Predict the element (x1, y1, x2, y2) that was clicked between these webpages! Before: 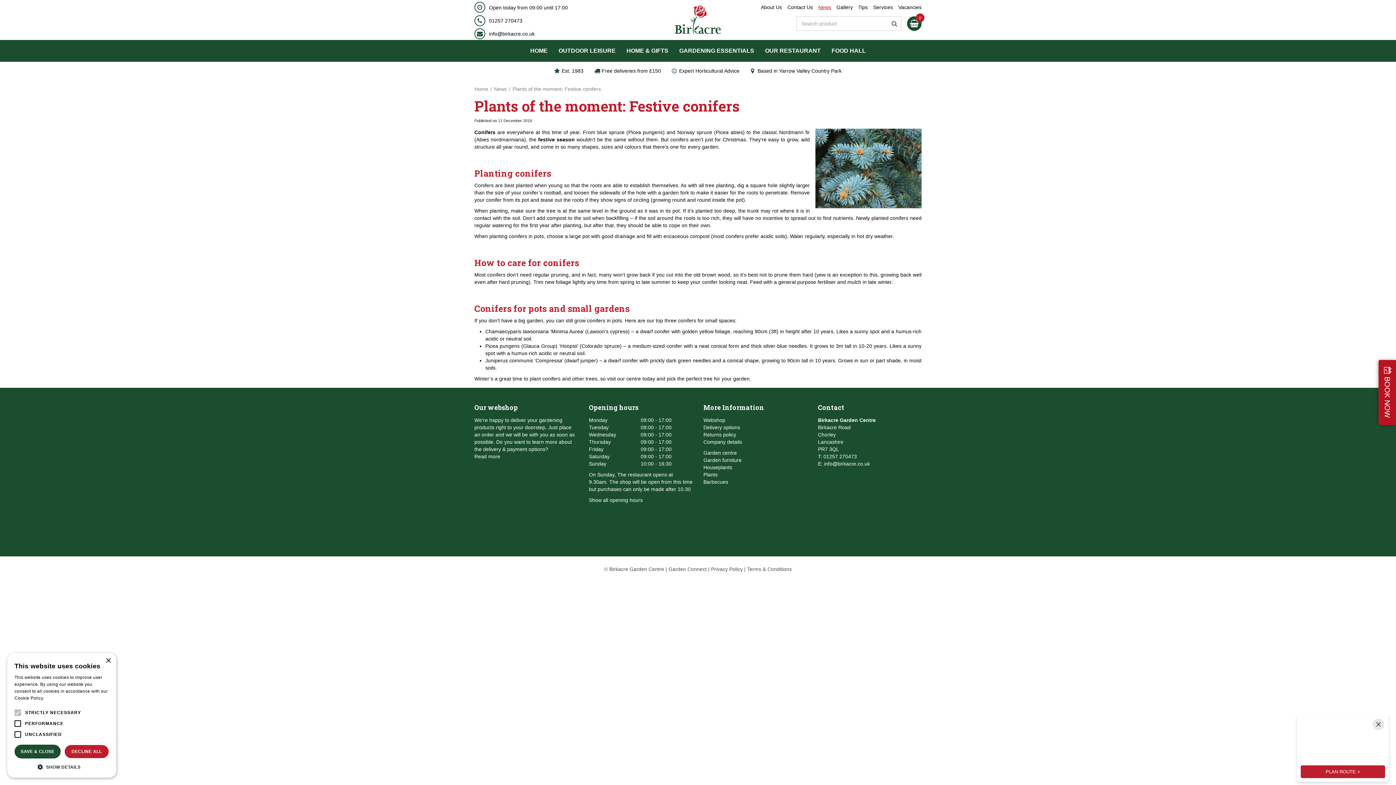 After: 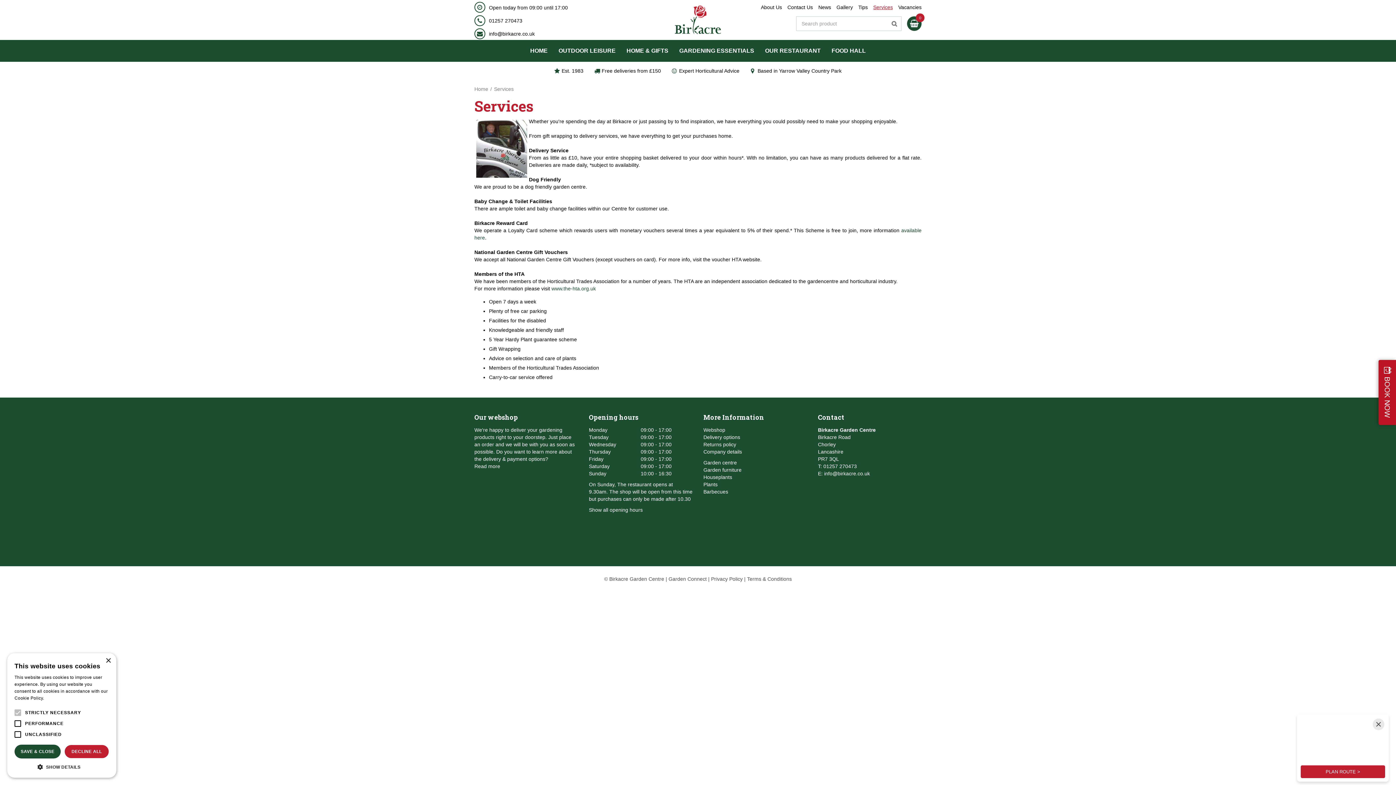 Action: bbox: (873, 3, 893, 10) label: Services